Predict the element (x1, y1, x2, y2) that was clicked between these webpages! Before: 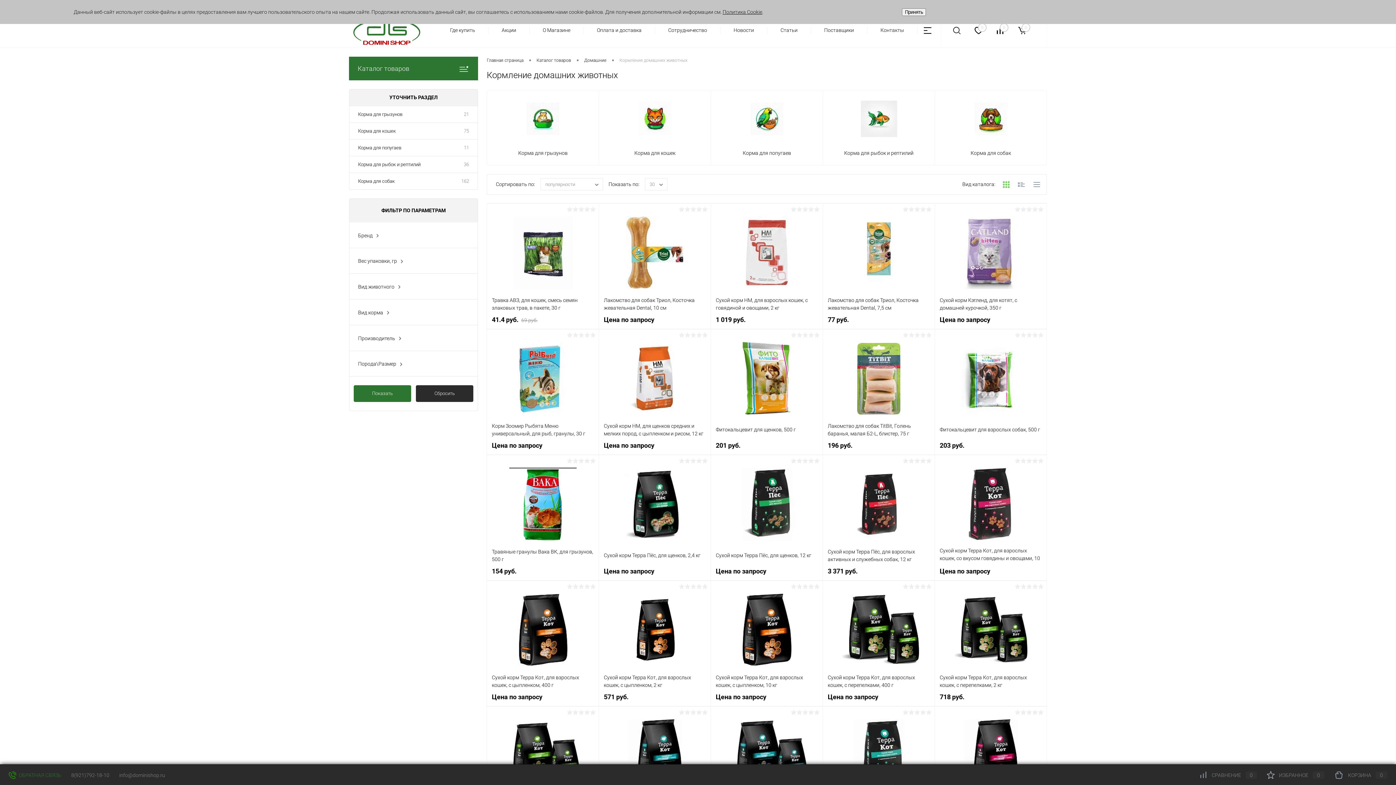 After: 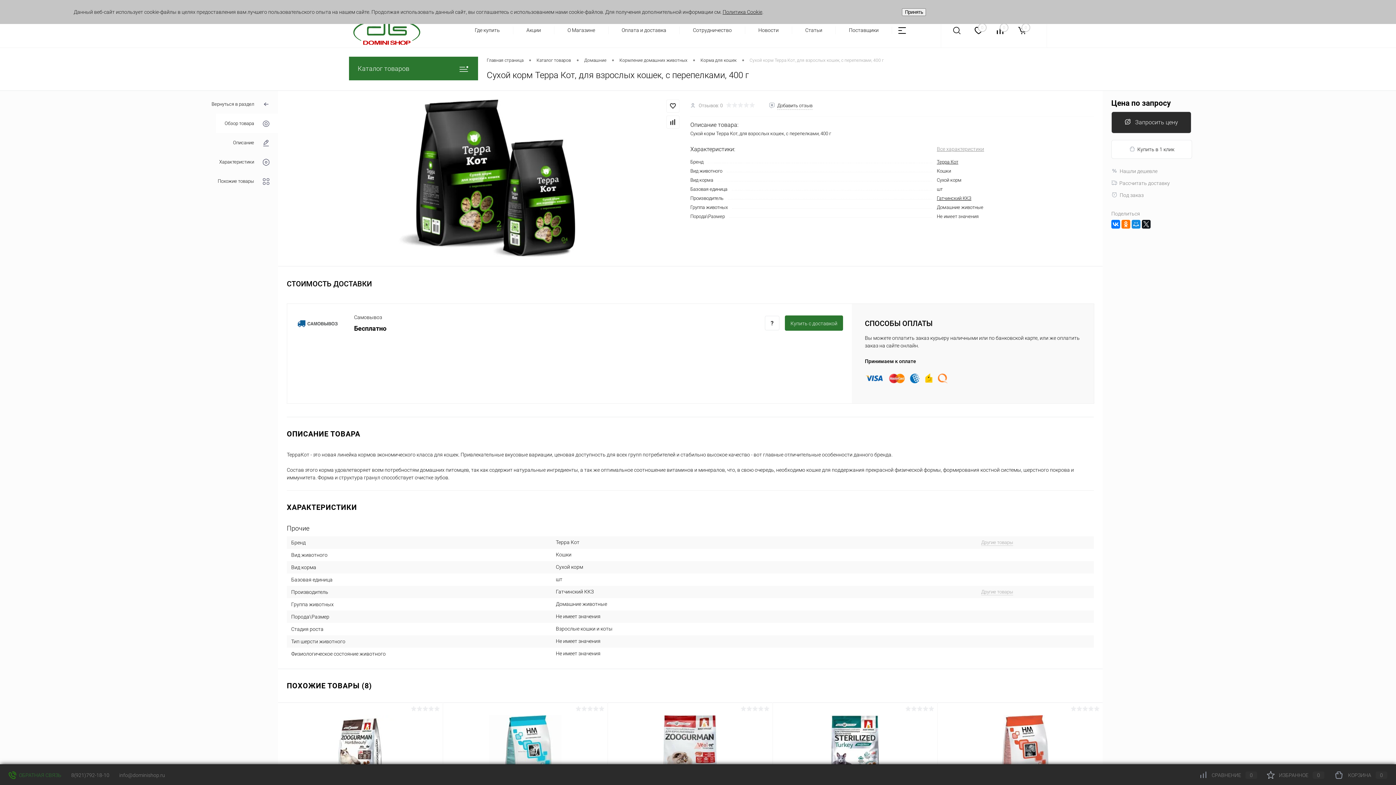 Action: bbox: (828, 585, 930, 673)